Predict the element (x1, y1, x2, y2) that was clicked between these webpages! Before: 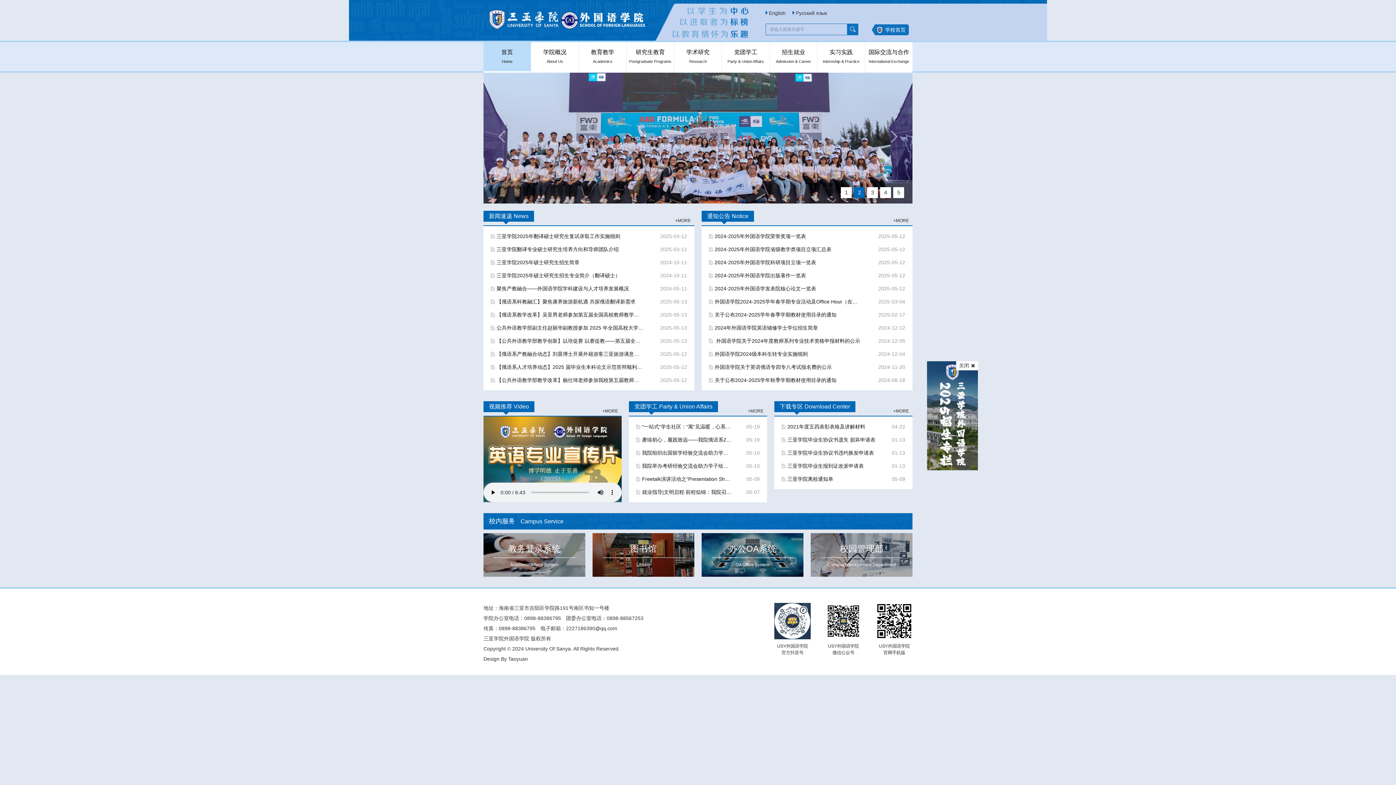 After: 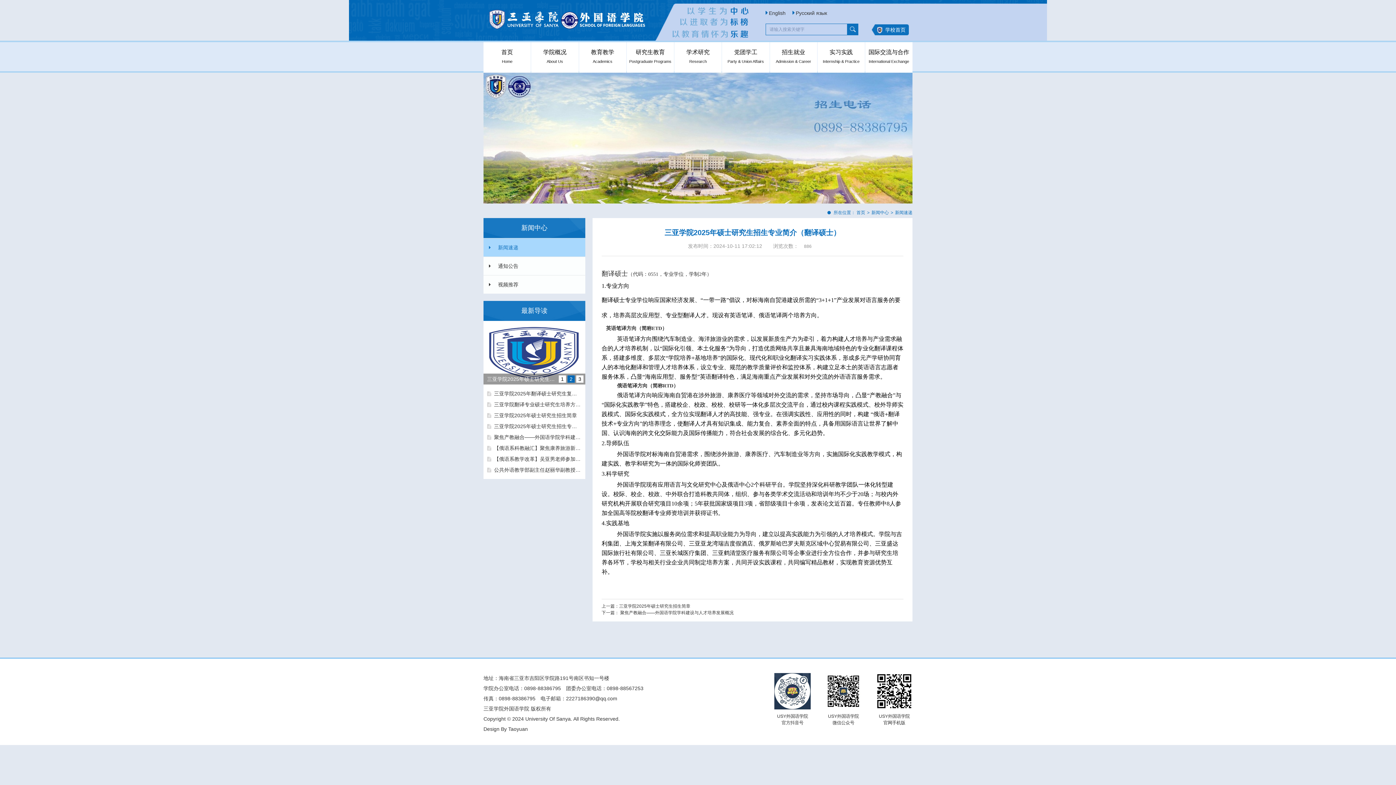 Action: bbox: (490, 269, 644, 282) label: 三亚学院2025年硕士研究生招生专业简介（翻译硕士）